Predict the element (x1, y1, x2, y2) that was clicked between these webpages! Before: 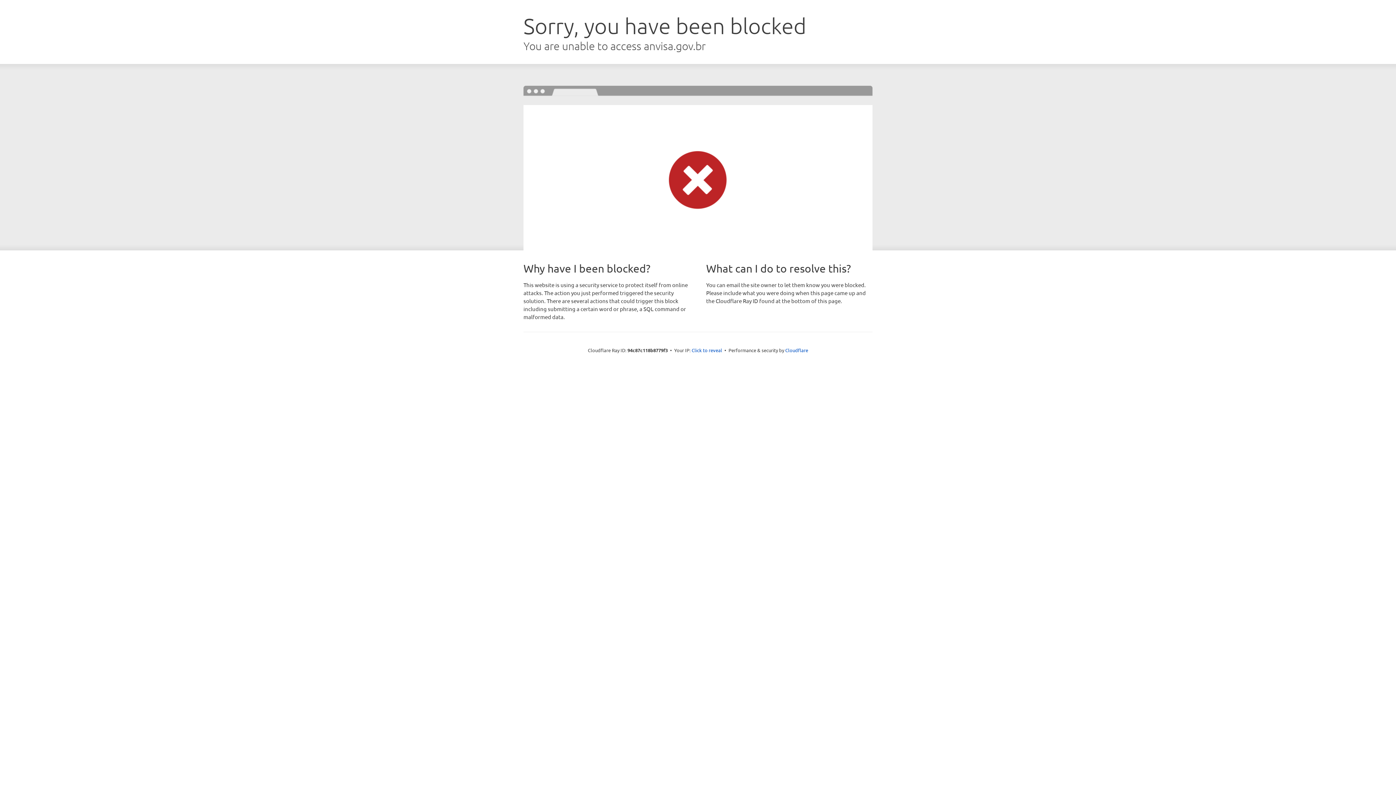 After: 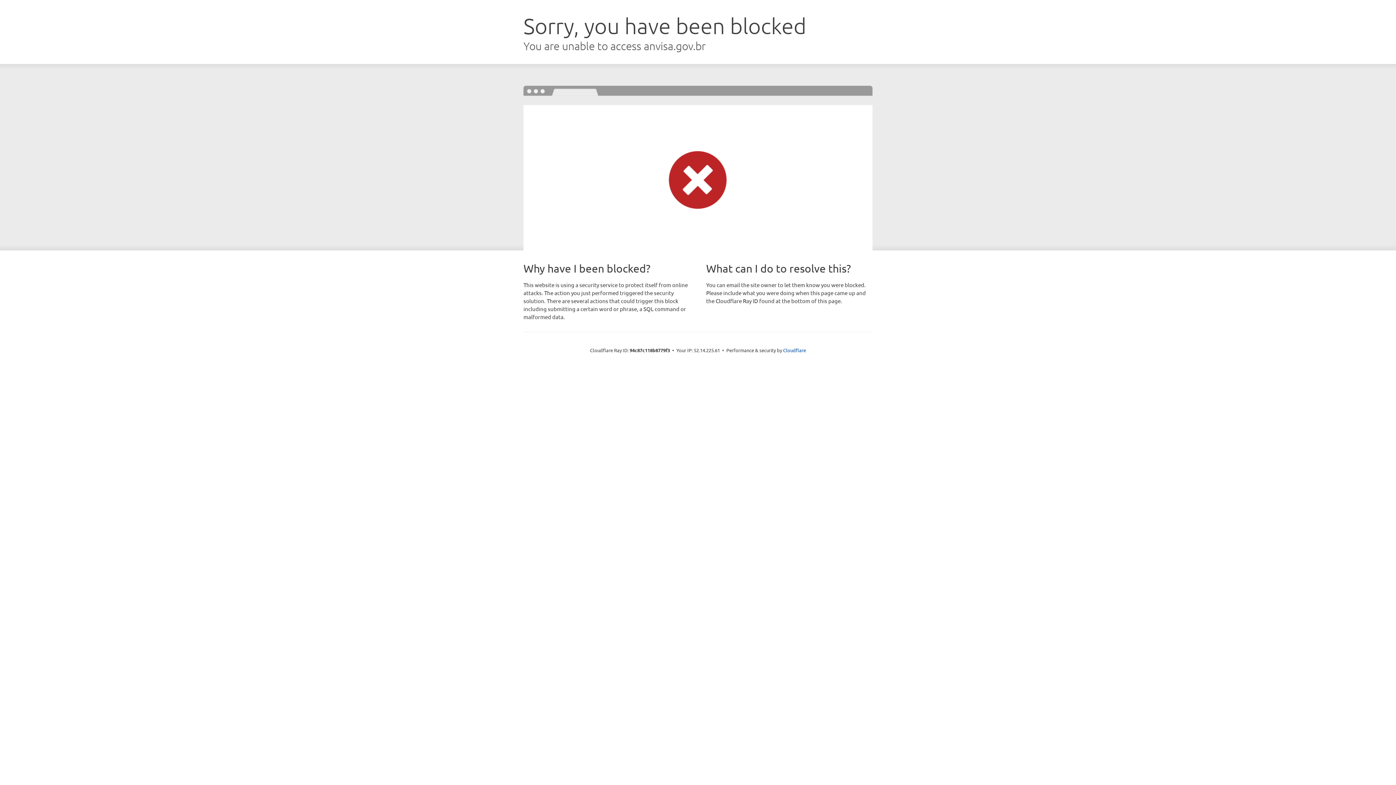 Action: bbox: (691, 346, 722, 353) label: Click to reveal